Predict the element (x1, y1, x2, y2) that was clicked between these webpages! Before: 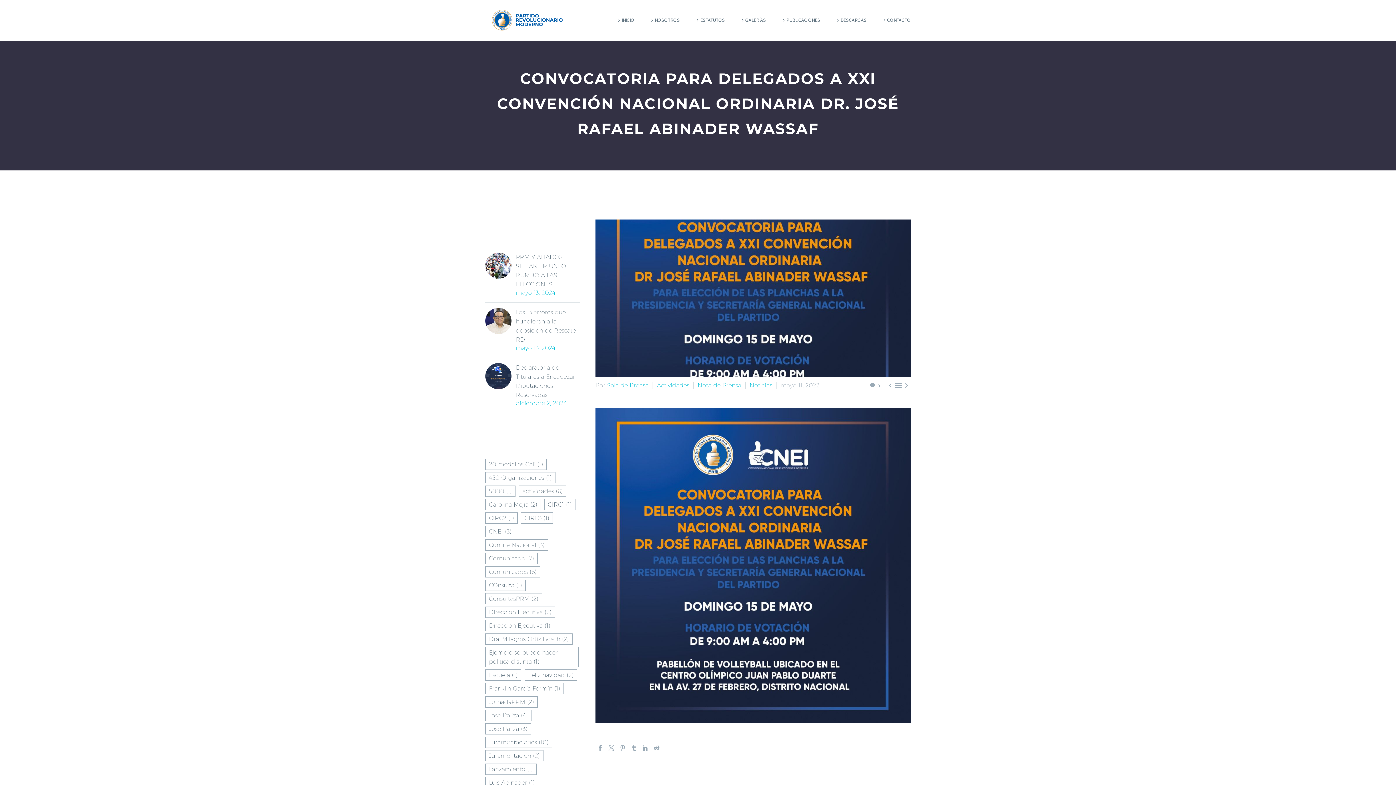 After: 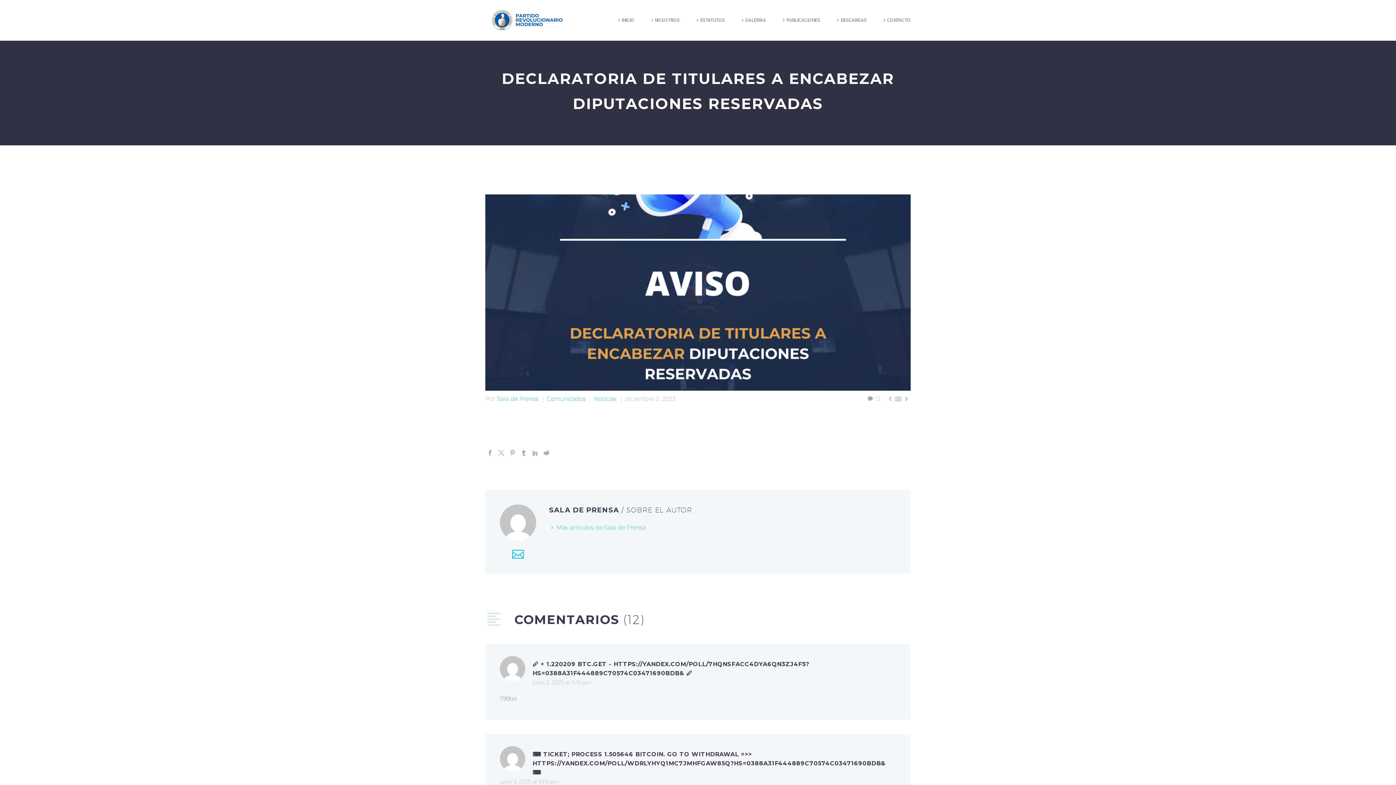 Action: bbox: (516, 363, 580, 399) label: Declaratoria de Titulares a Encabezar Diputaciones Reservadas